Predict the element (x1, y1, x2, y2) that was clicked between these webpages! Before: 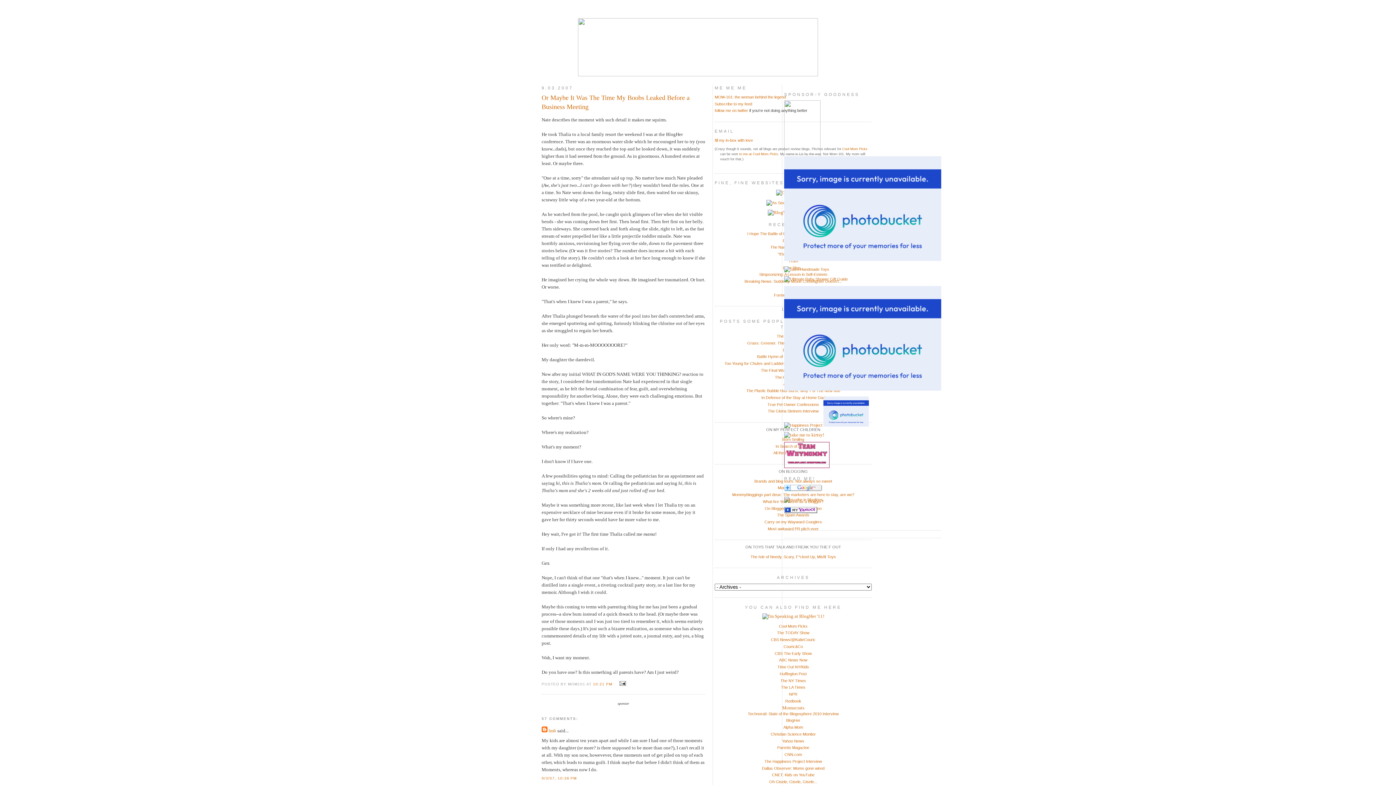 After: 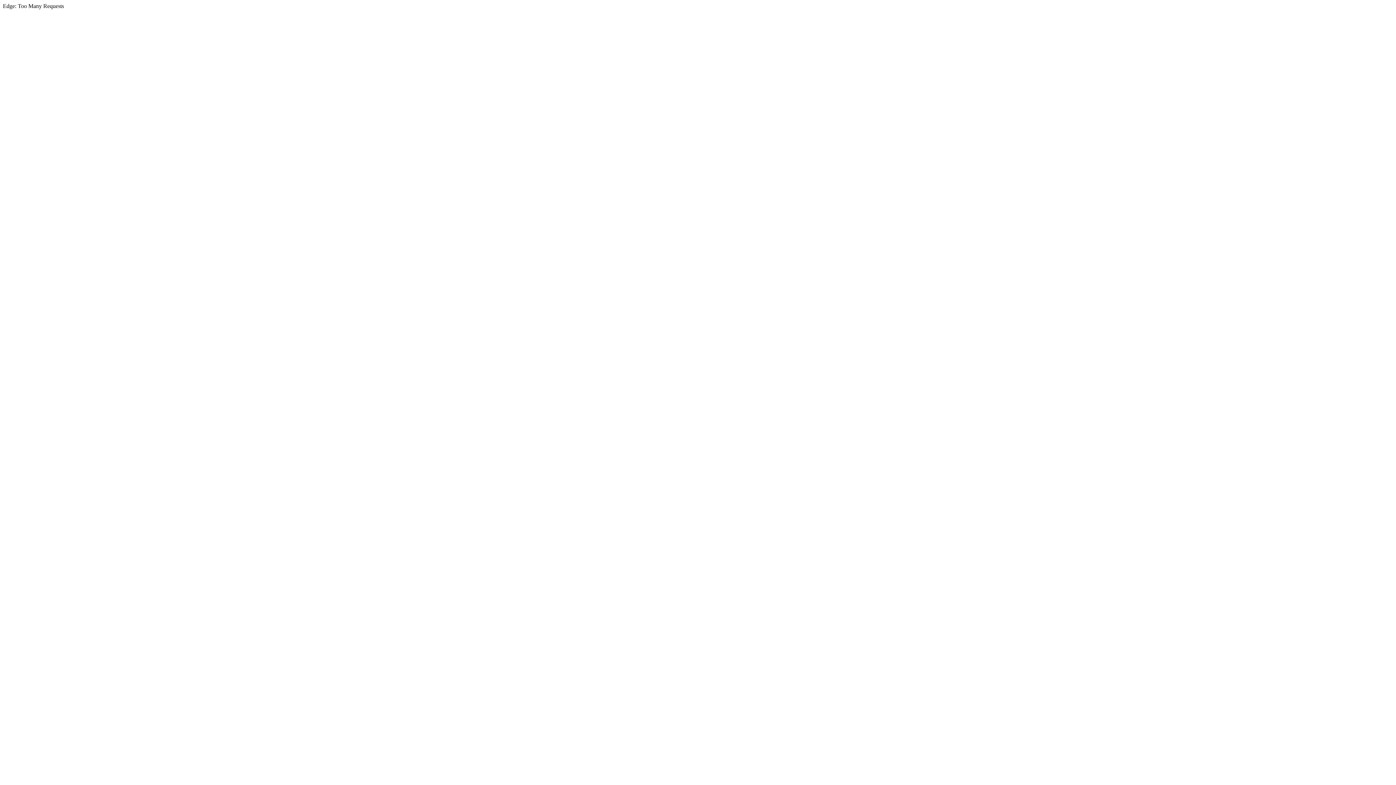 Action: bbox: (784, 509, 817, 514)